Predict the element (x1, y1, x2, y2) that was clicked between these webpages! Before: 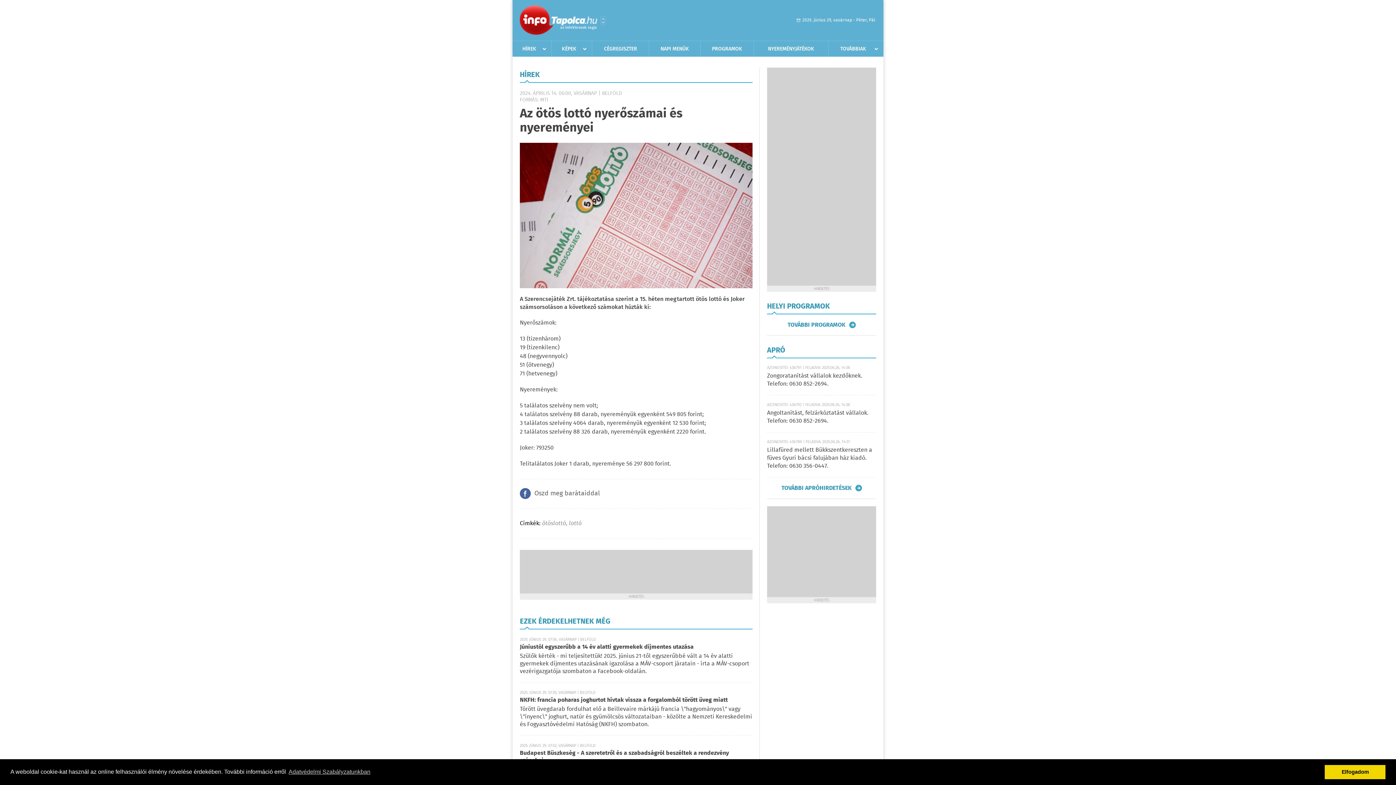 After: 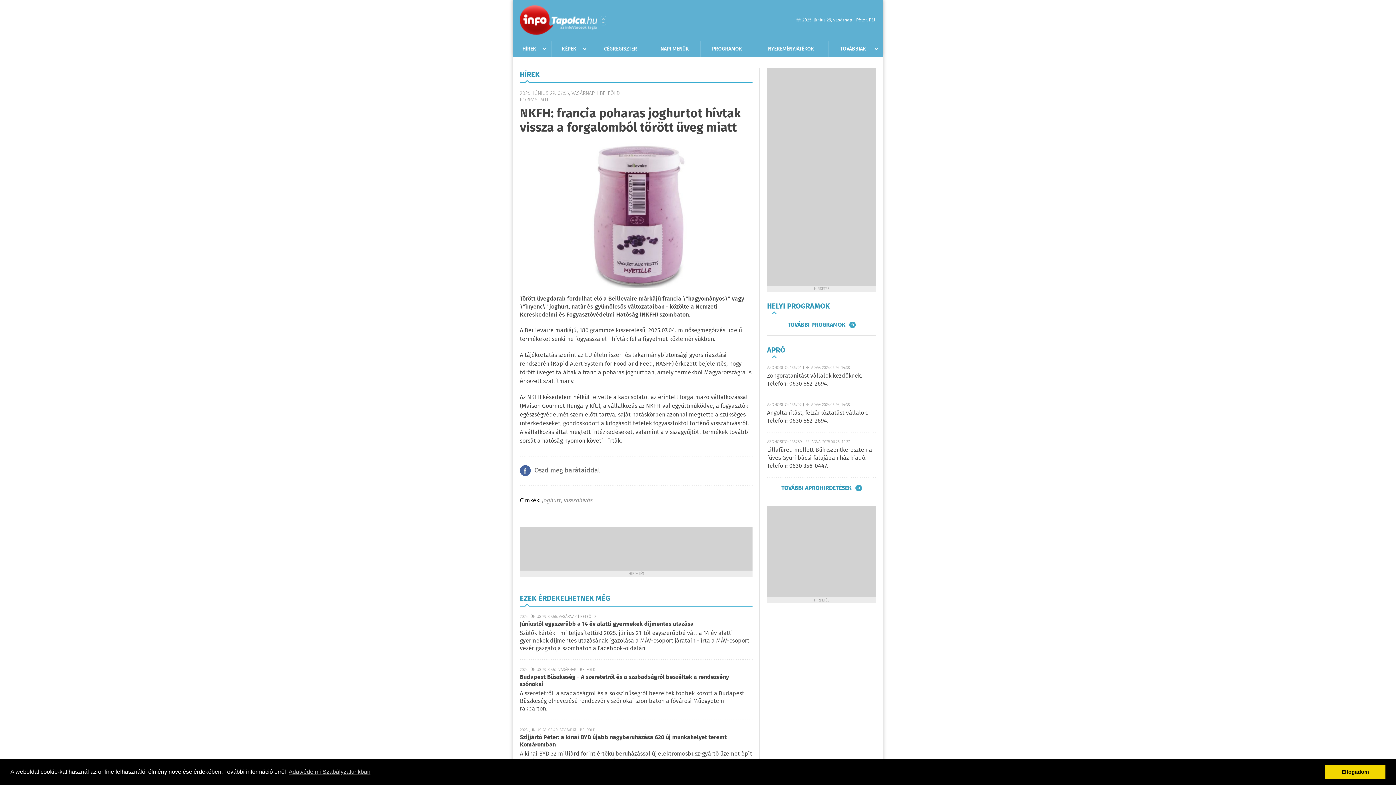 Action: bbox: (520, 696, 728, 705) label: NKFH: francia poharas joghurtot hívtak vissza a forgalomból törött üveg miatt